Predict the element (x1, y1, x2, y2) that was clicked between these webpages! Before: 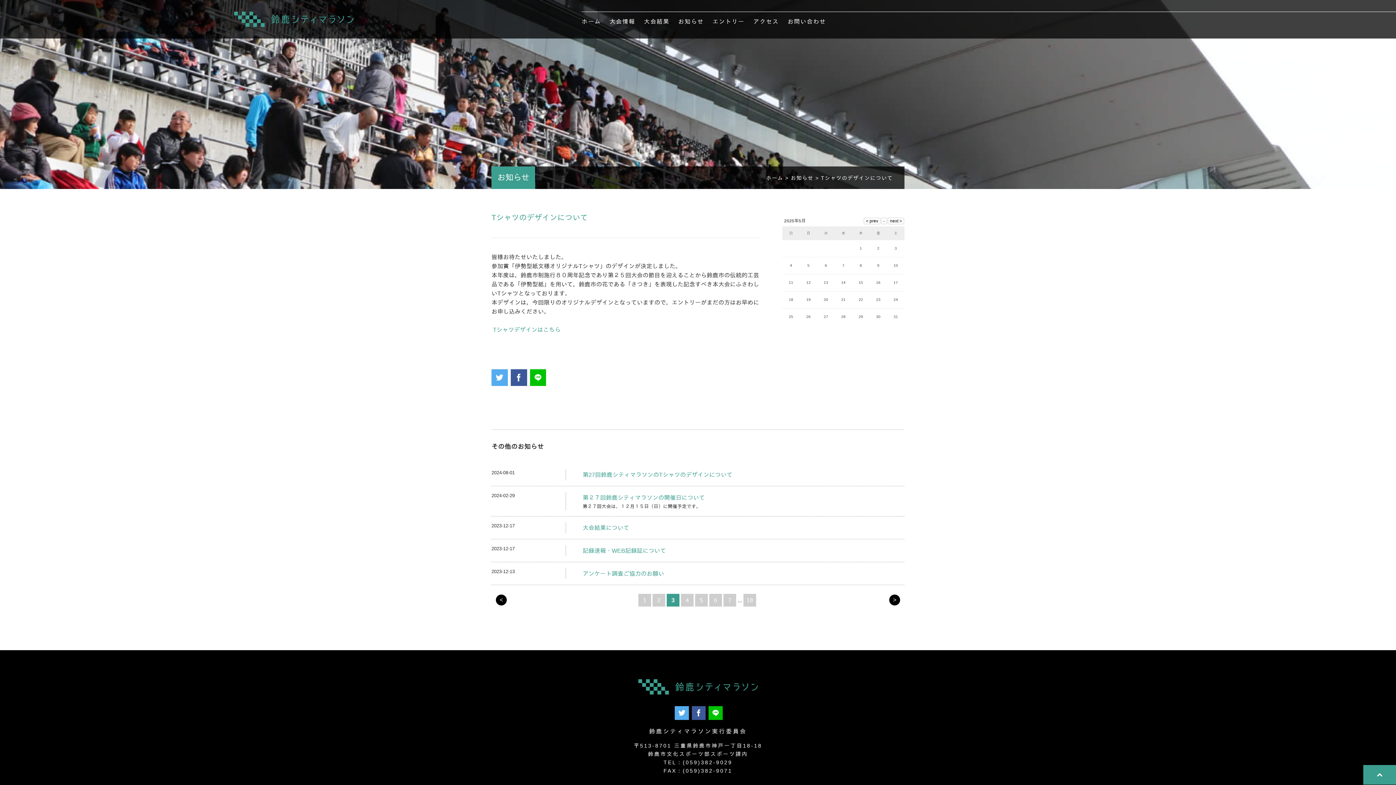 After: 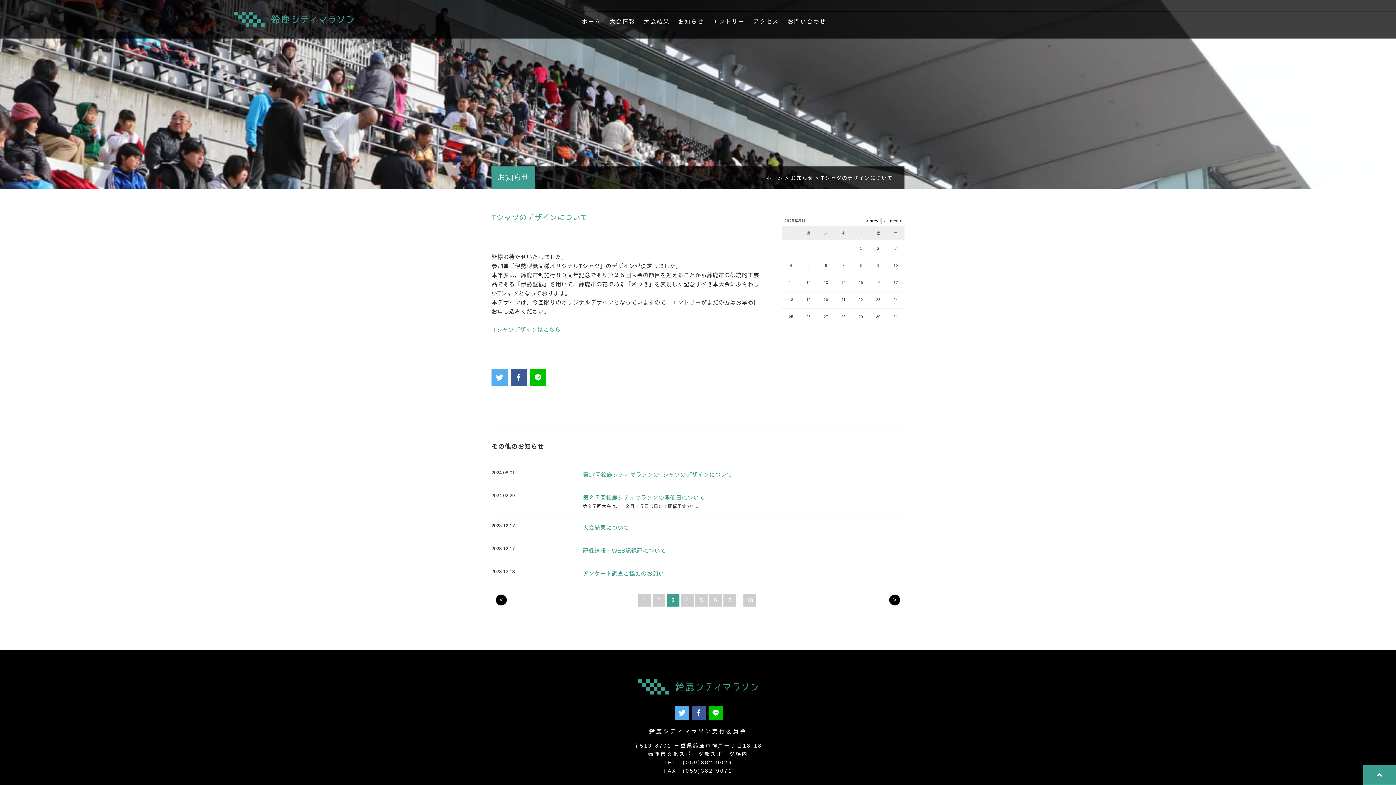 Action: bbox: (493, 326, 560, 333) label: Tシャツデザインはこちら